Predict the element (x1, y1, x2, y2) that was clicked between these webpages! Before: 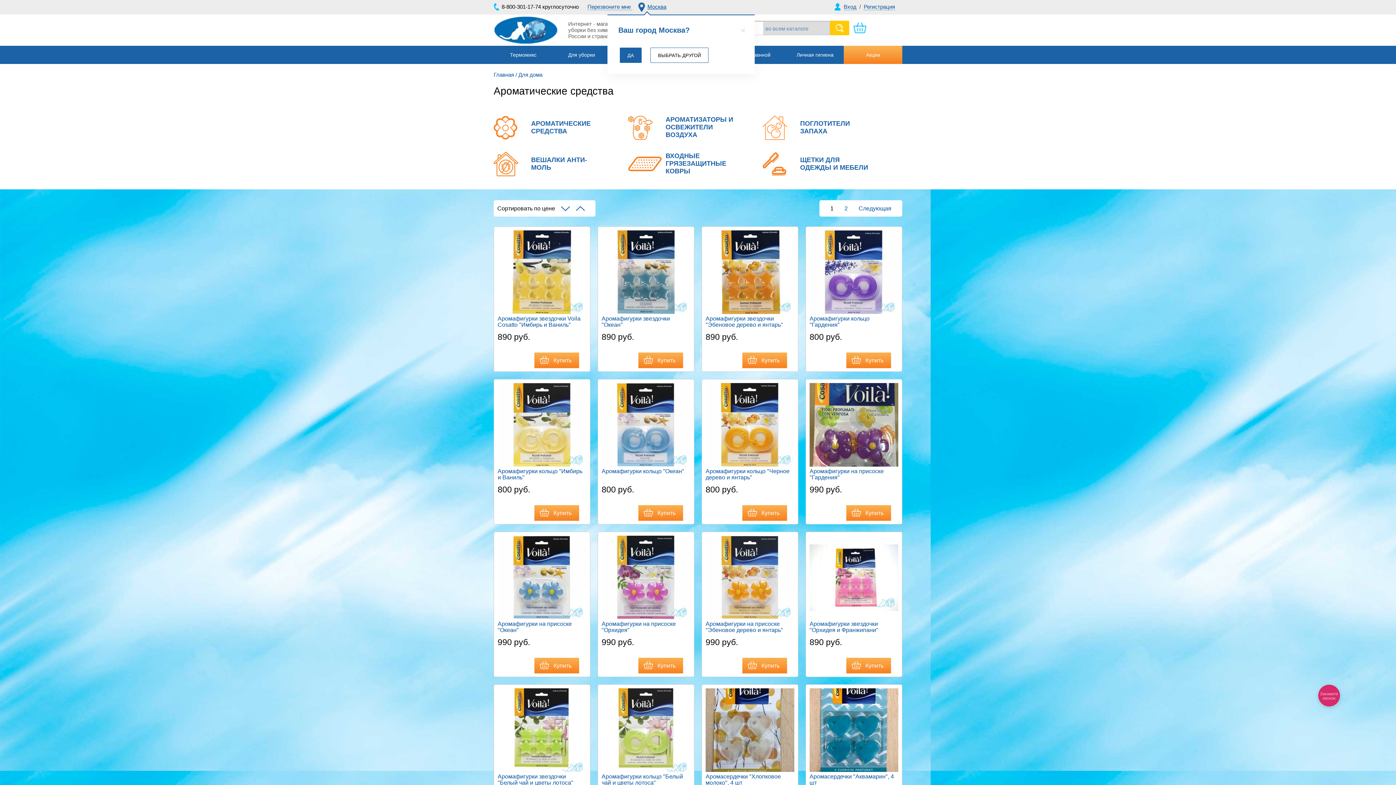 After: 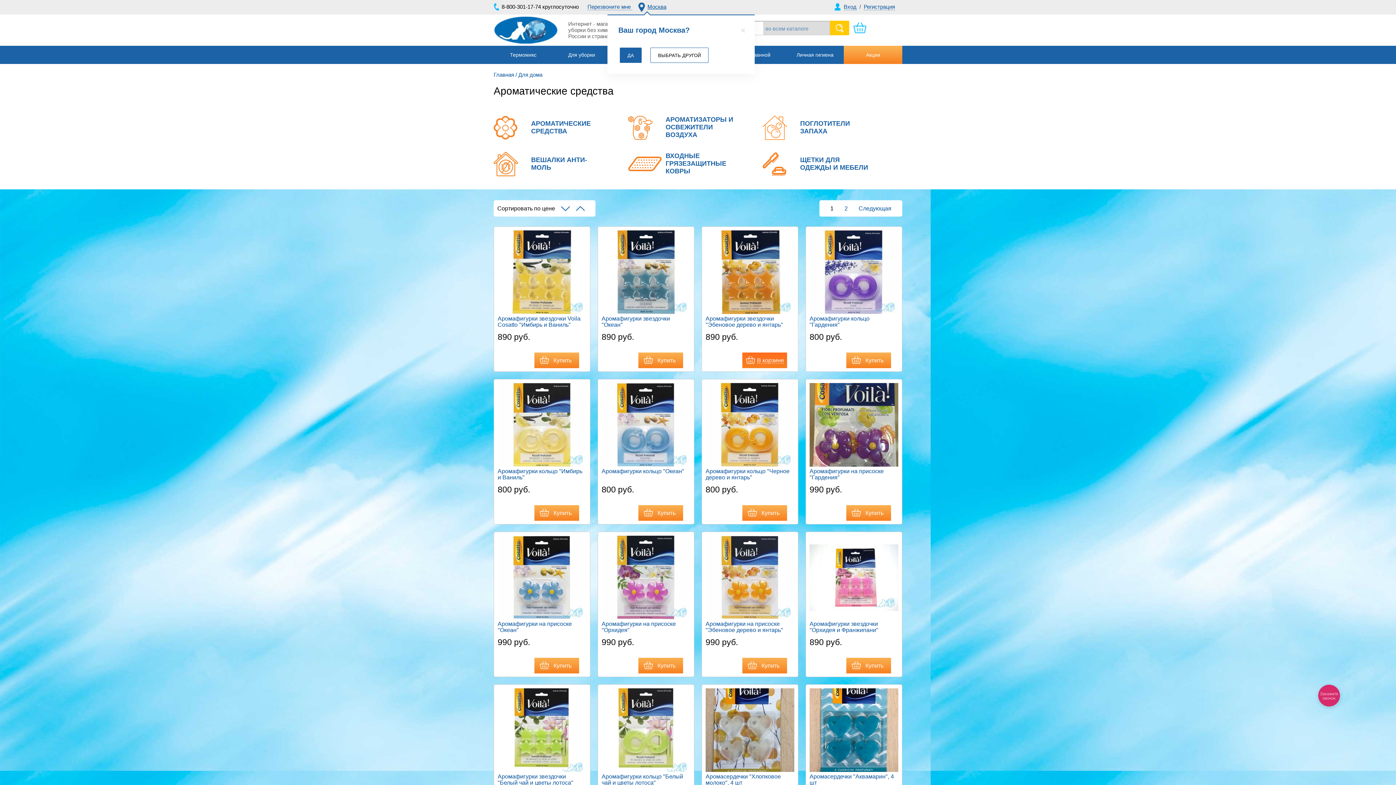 Action: bbox: (742, 352, 787, 368) label: Купить